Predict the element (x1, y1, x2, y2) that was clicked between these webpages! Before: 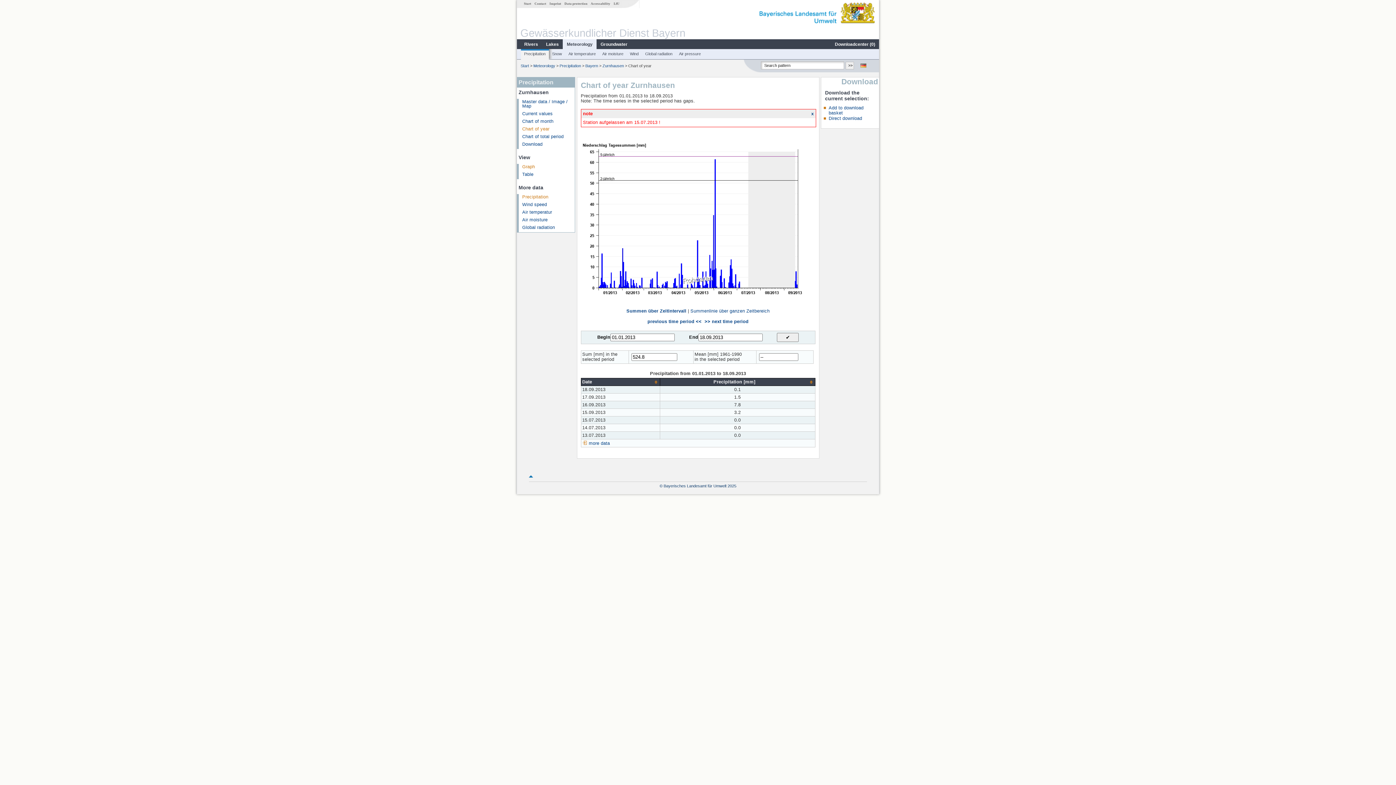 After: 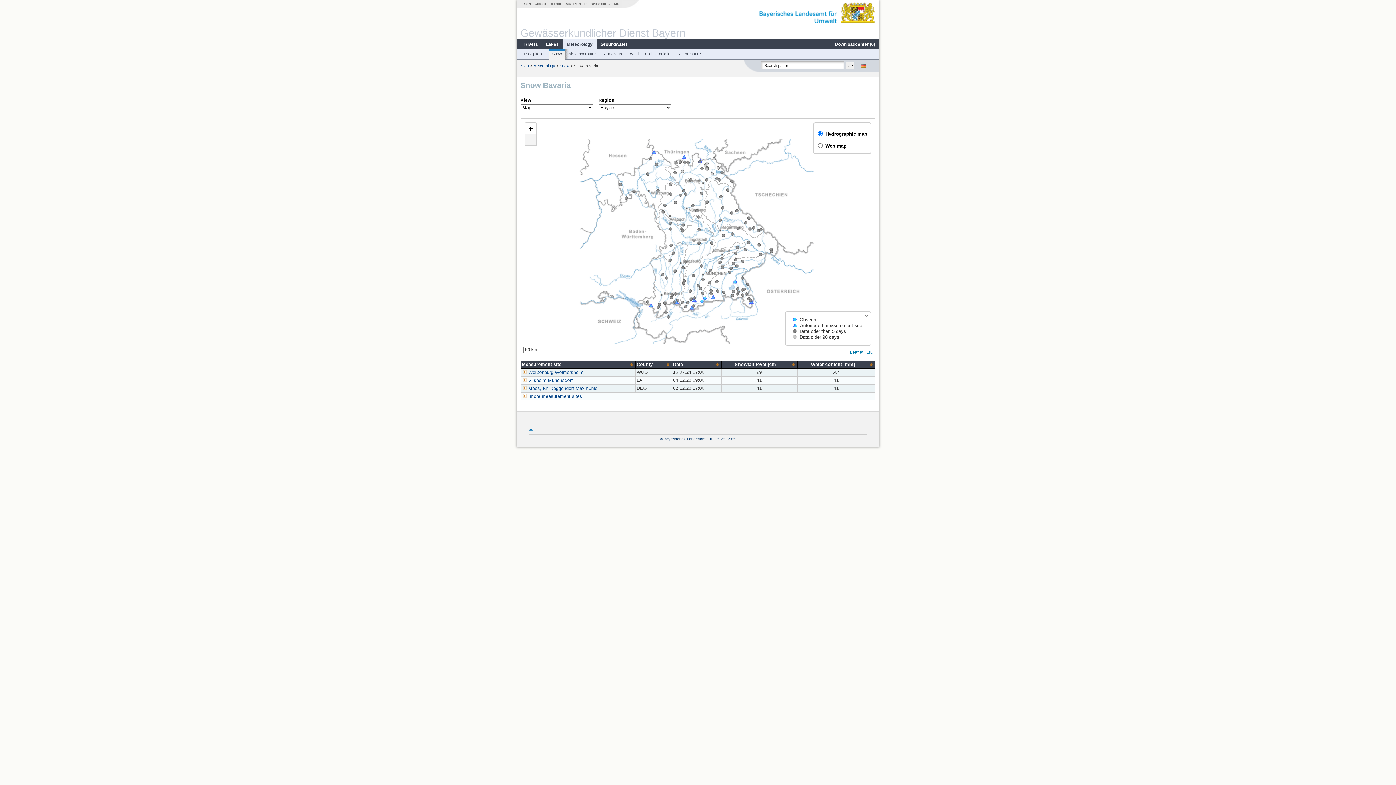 Action: bbox: (549, 51, 564, 56) label: Snow